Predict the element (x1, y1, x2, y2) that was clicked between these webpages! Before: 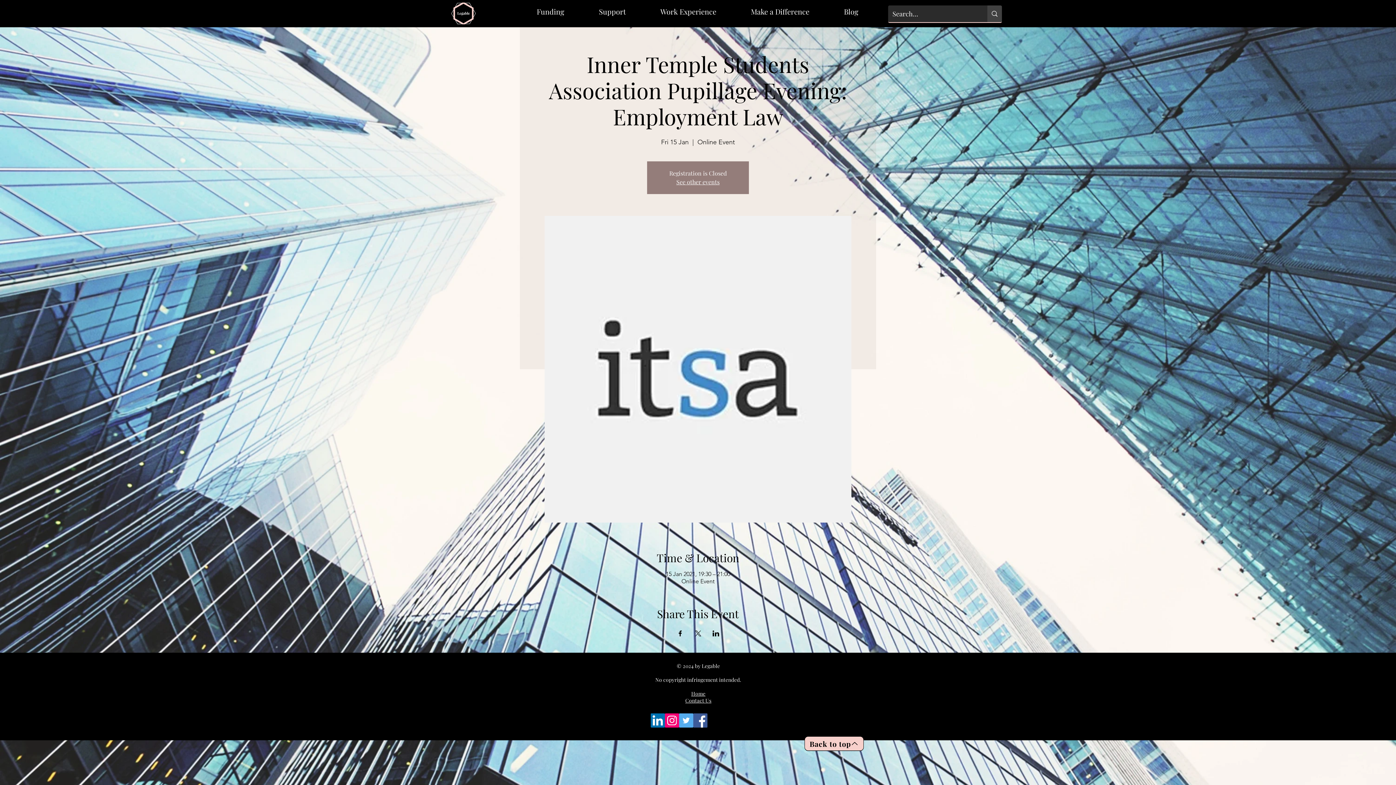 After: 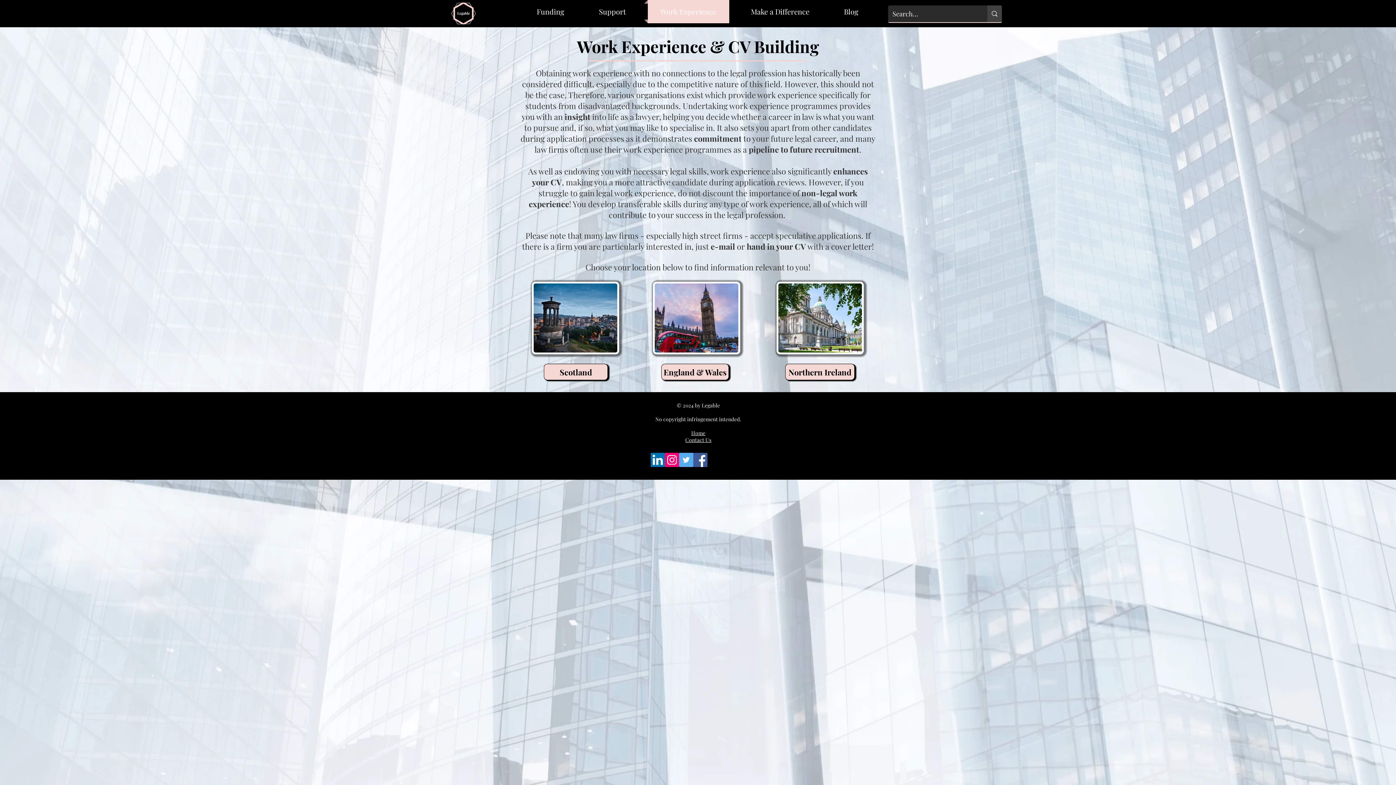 Action: bbox: (644, 0, 732, 23) label: Work Experience